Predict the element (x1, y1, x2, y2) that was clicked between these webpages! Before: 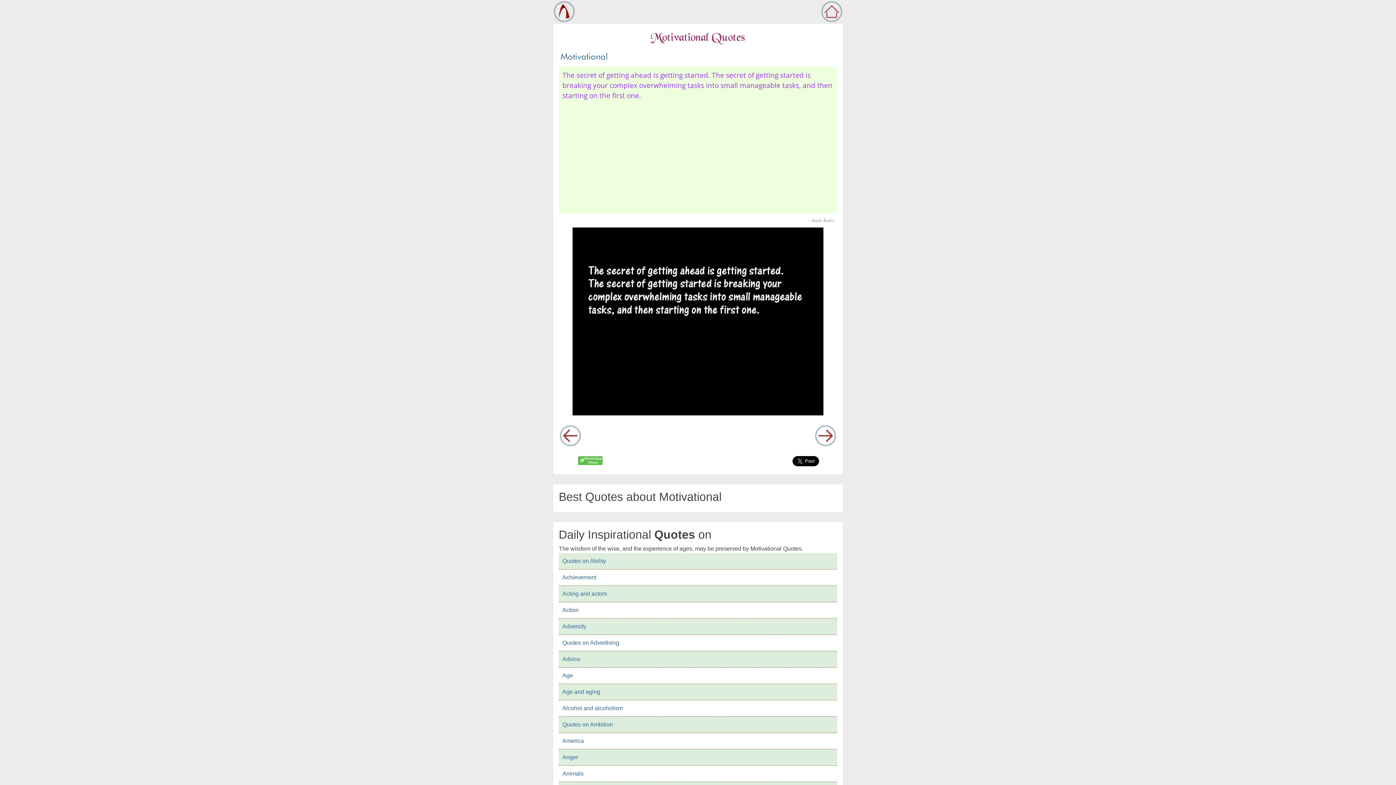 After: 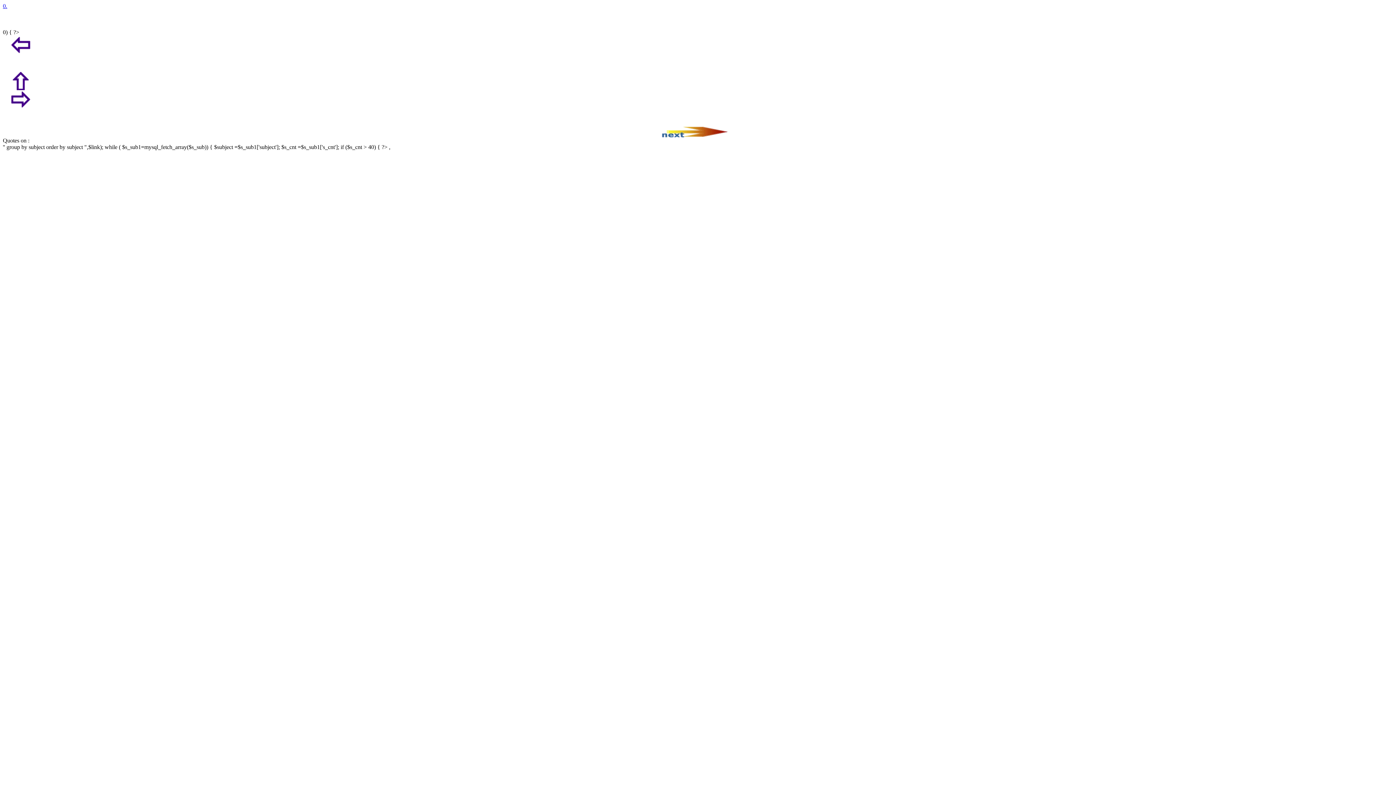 Action: bbox: (558, 733, 837, 749) label: America